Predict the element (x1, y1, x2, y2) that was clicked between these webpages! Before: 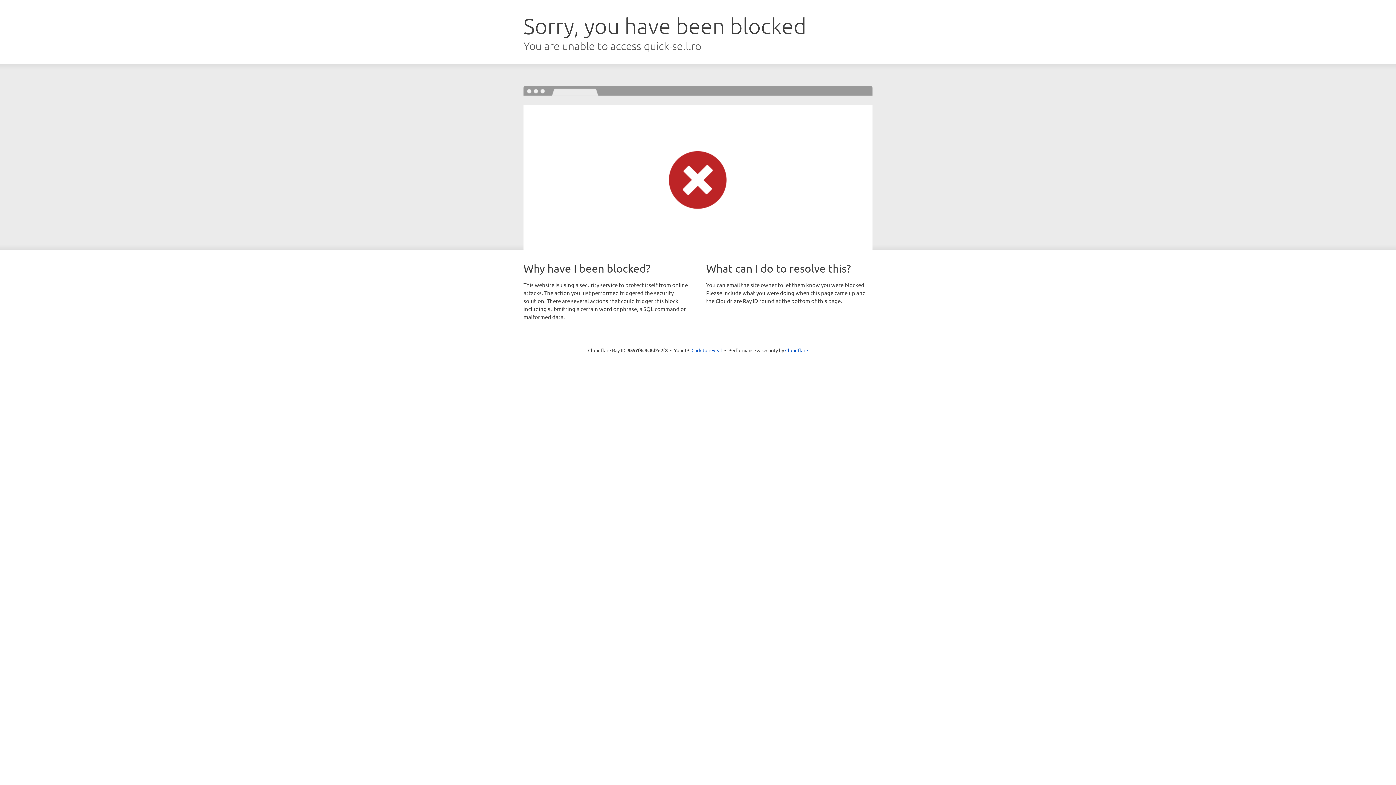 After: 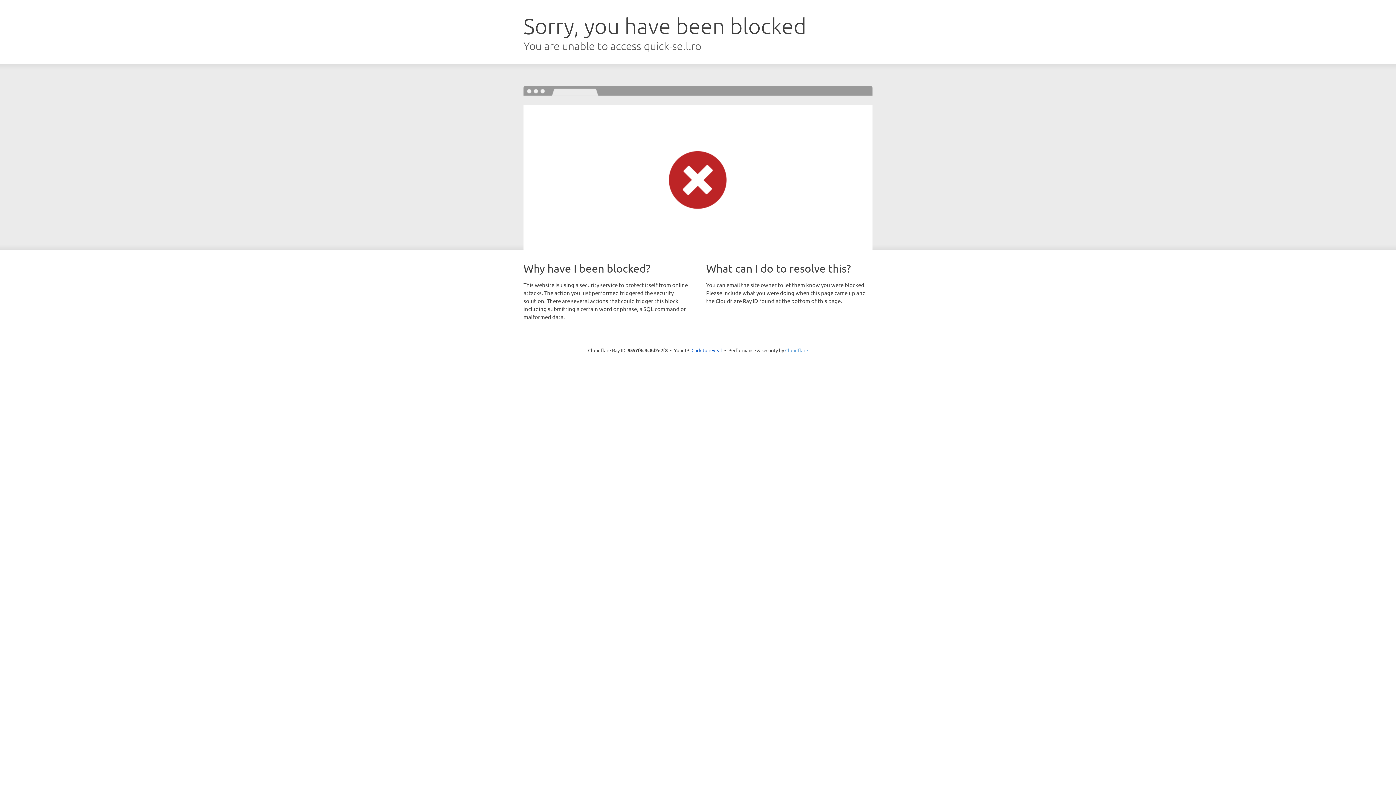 Action: bbox: (785, 347, 808, 353) label: Cloudflare